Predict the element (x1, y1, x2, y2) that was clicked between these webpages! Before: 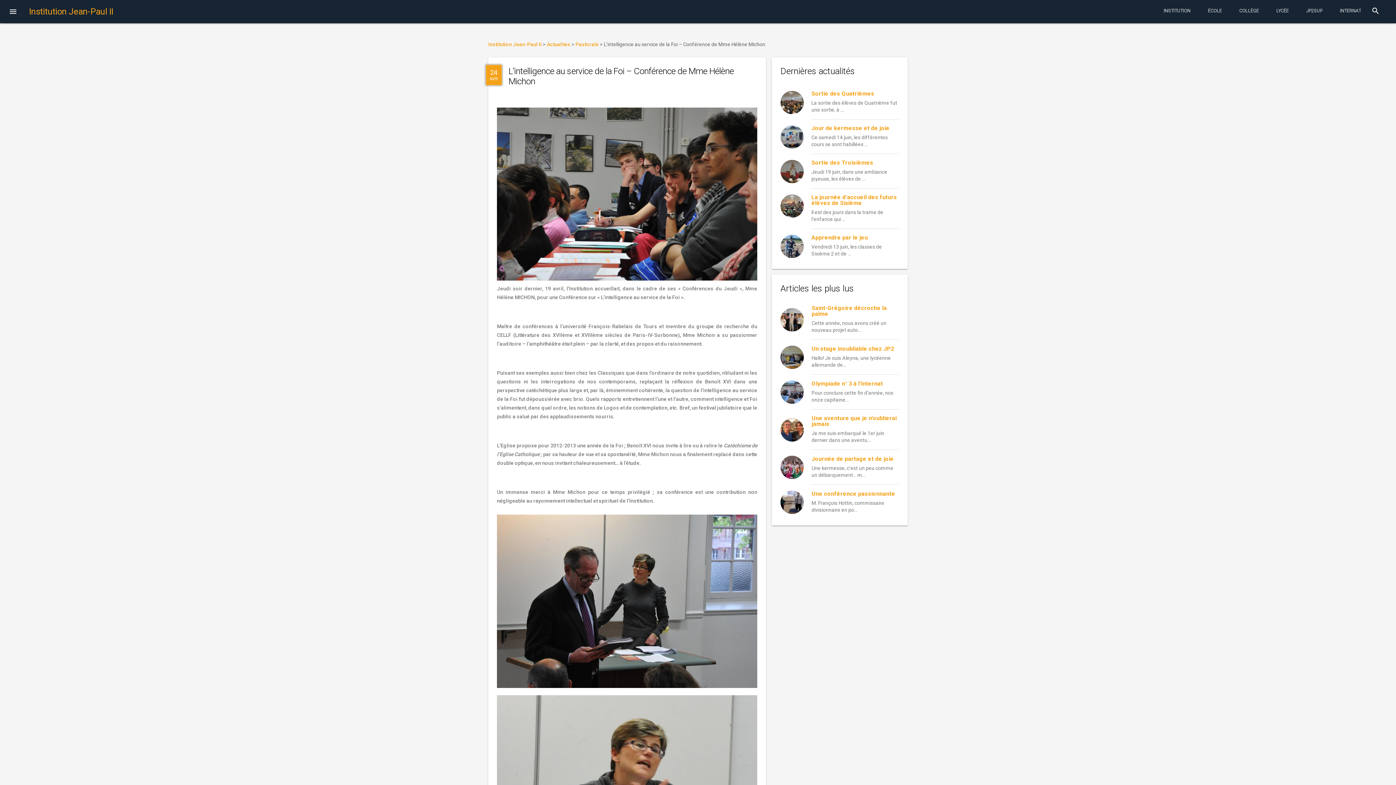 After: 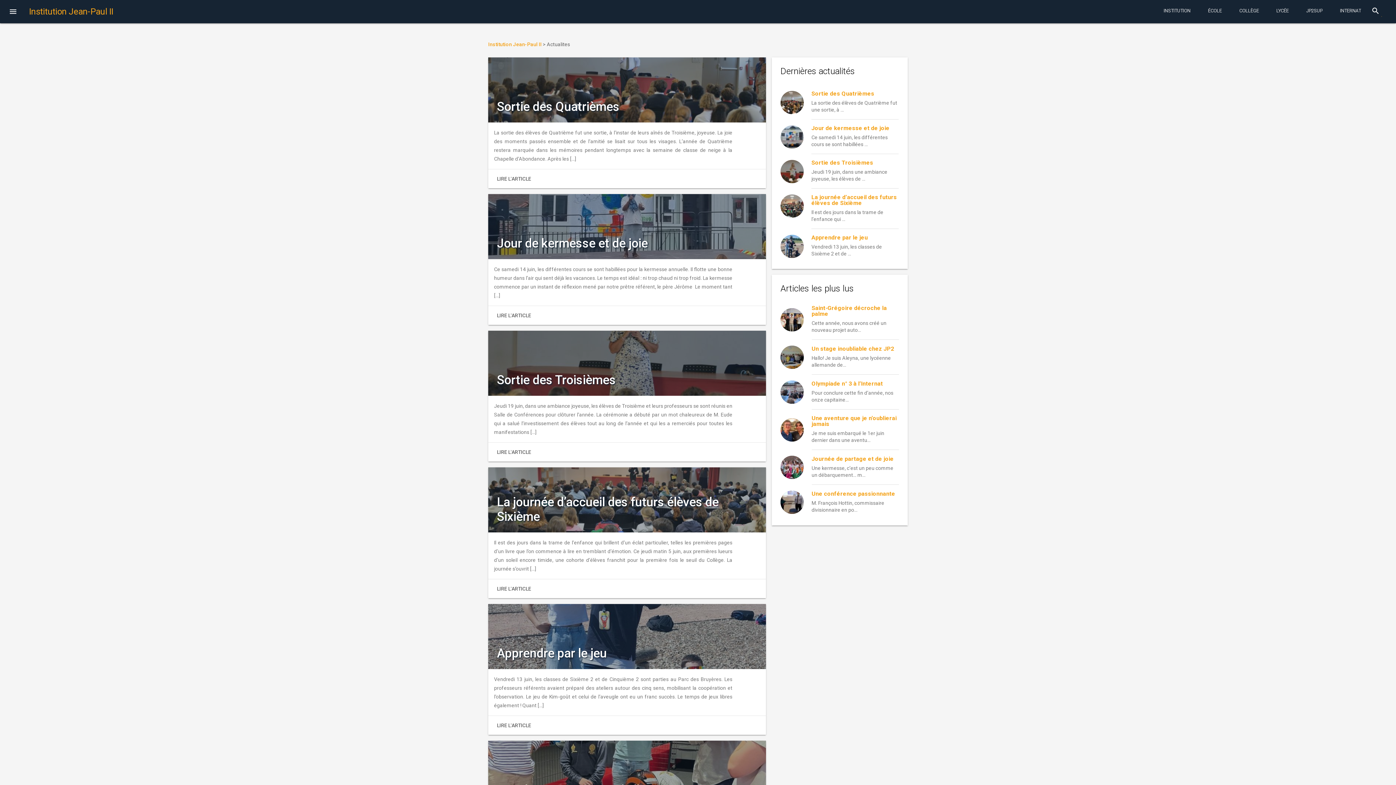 Action: bbox: (546, 41, 570, 47) label: Actualites